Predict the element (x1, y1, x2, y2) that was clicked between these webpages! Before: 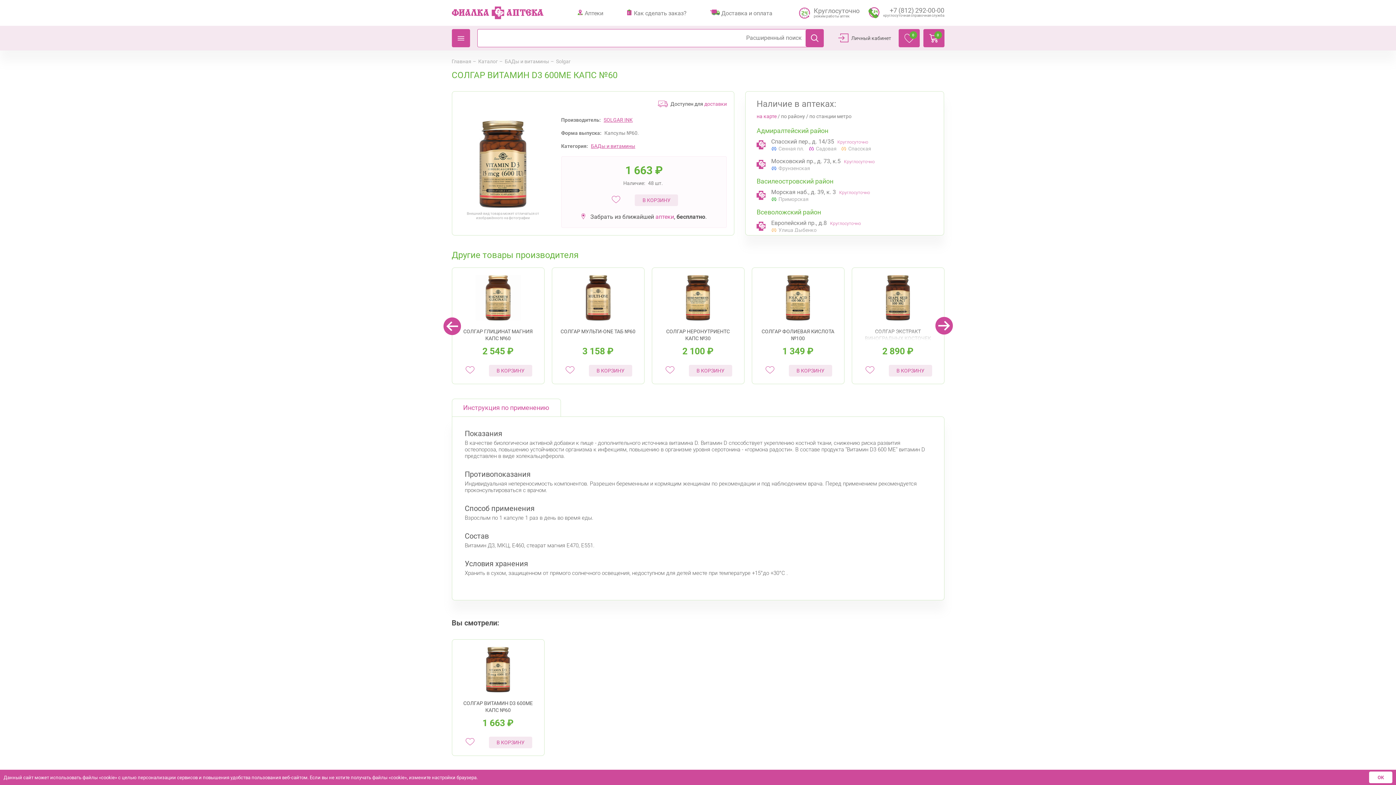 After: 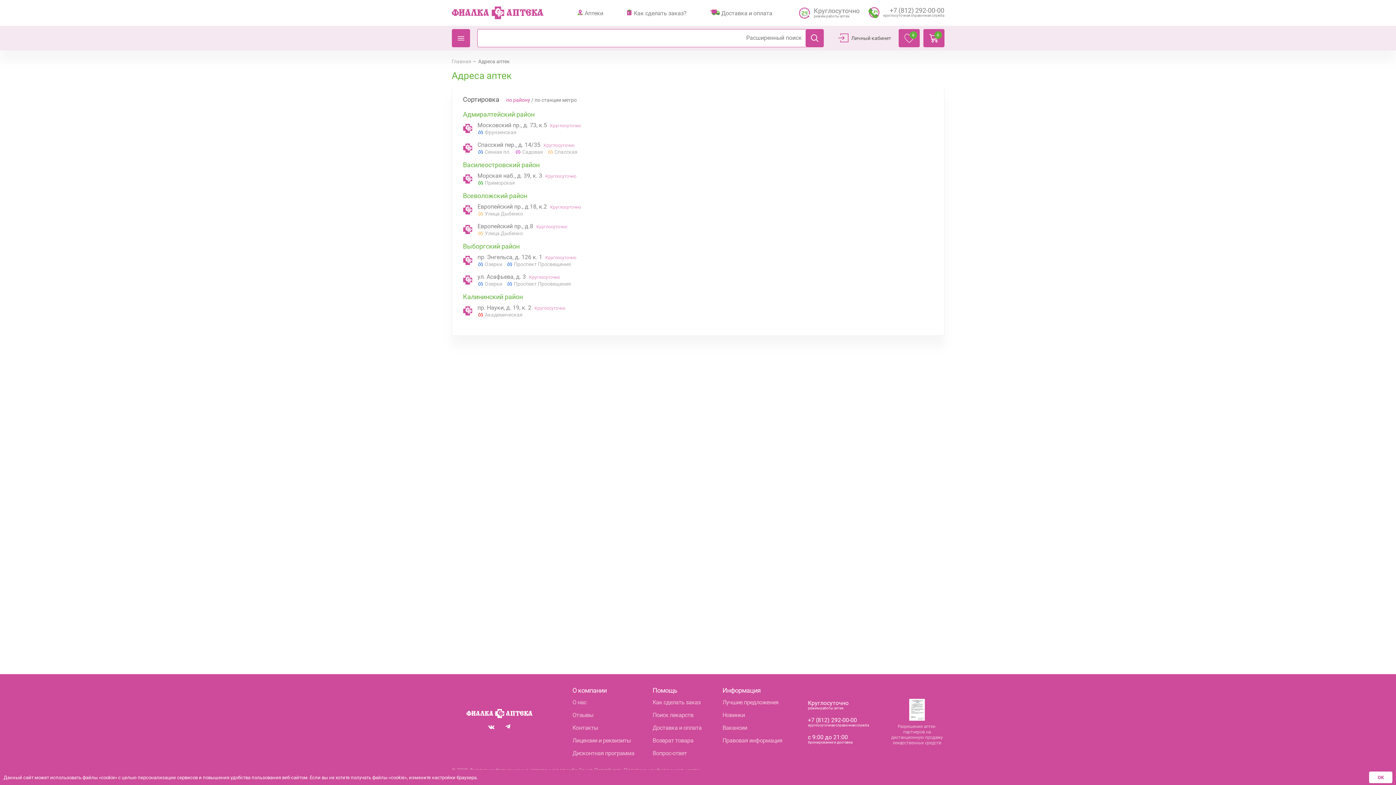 Action: label: Аптеки bbox: (577, 9, 603, 16)